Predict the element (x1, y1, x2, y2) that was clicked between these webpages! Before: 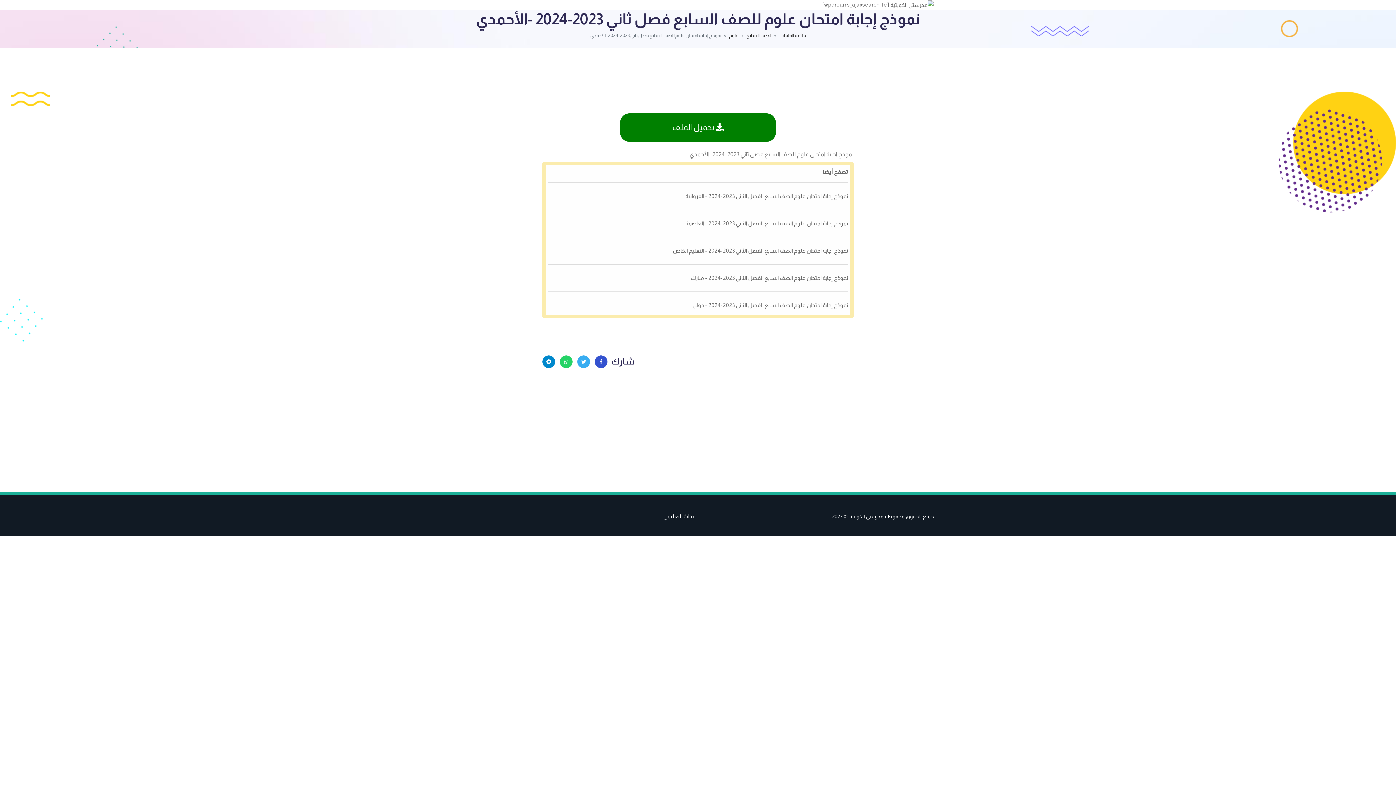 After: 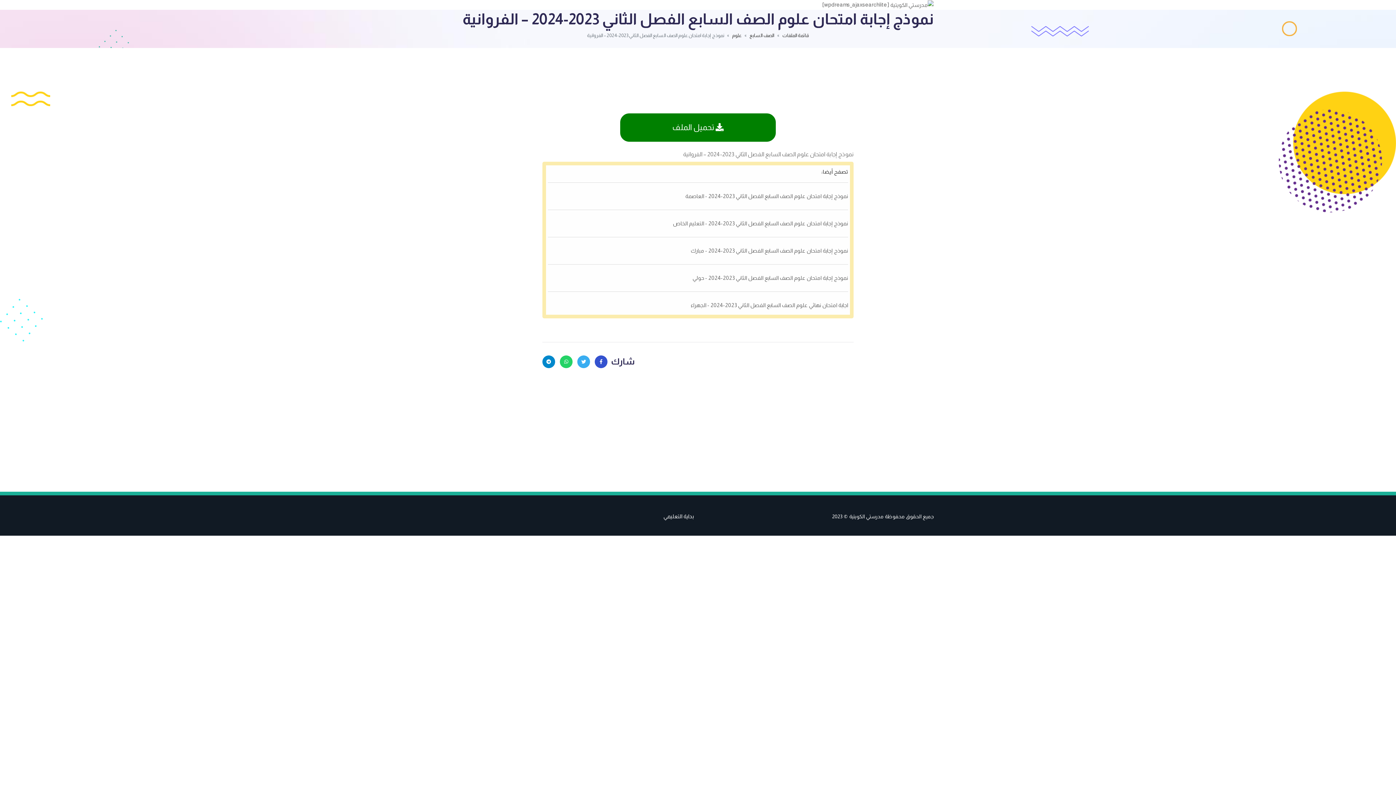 Action: label: نموذج إجابة امتحان علوم الصف السابع الفصل الثاني 2023-2024 - الفروانية bbox: (685, 191, 848, 201)